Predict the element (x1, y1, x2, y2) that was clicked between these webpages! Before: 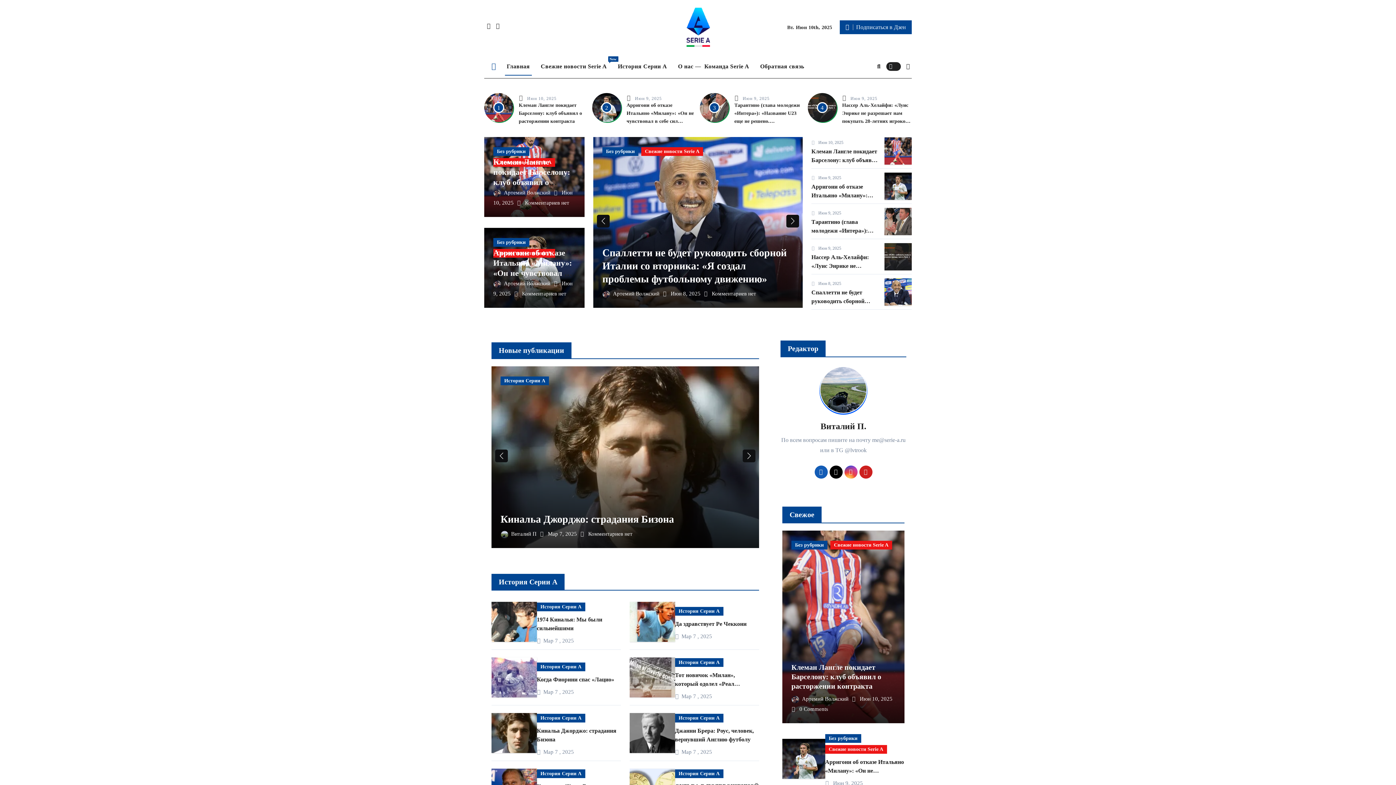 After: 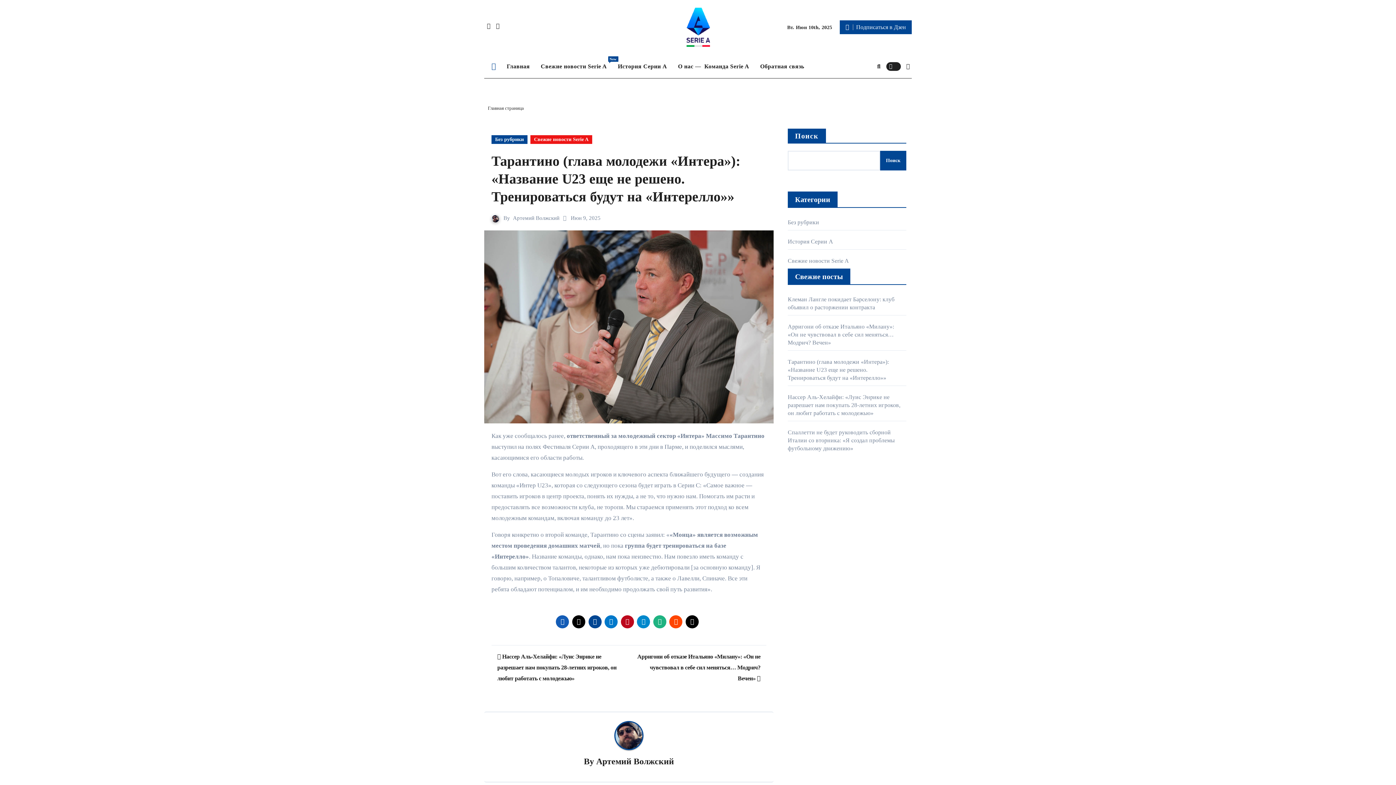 Action: label: Тарантино (глава молодежи «Интера»): «Название U23 еще не решено. Тренироваться будут на «Интерелло»» bbox: (734, 102, 800, 140)